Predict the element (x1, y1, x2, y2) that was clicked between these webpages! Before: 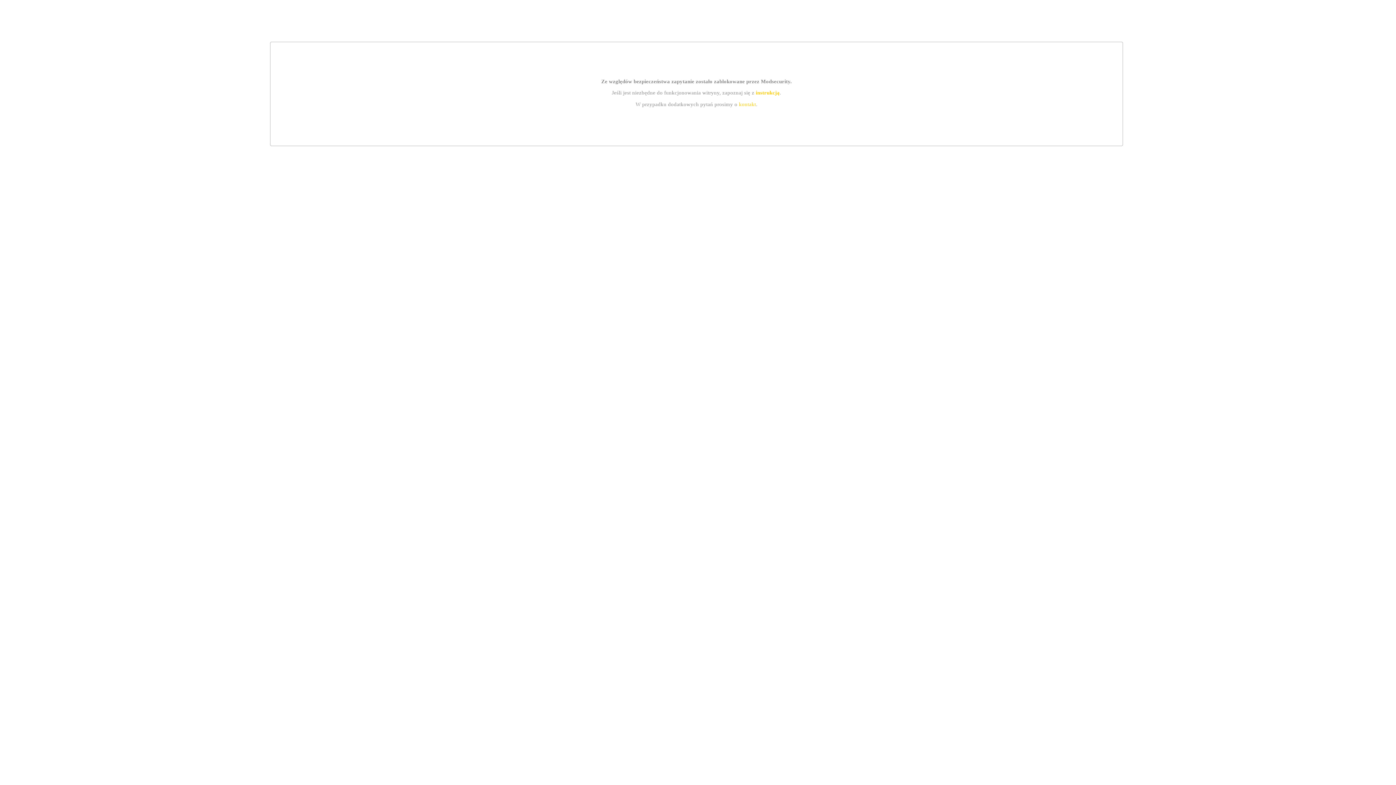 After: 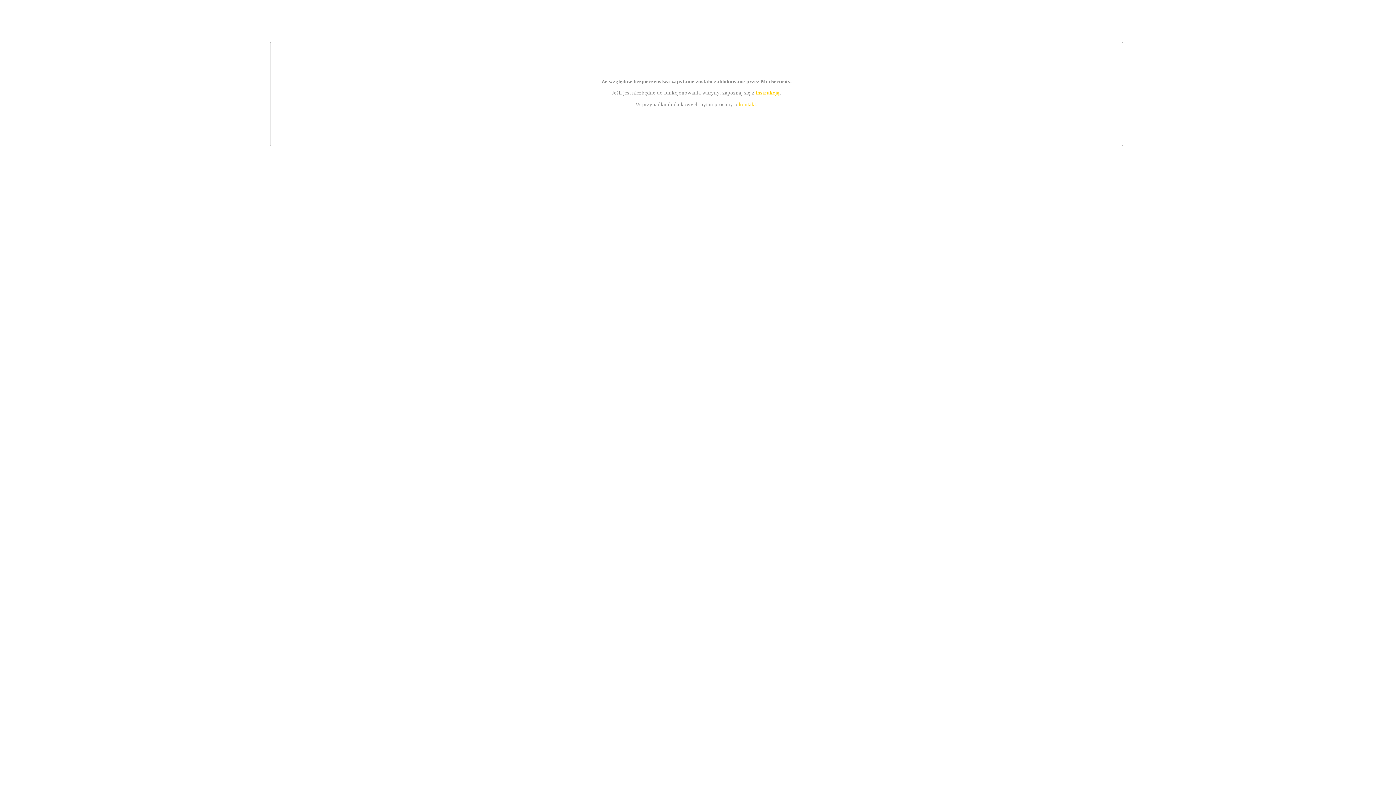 Action: bbox: (755, 89, 779, 95) label: instrukcją